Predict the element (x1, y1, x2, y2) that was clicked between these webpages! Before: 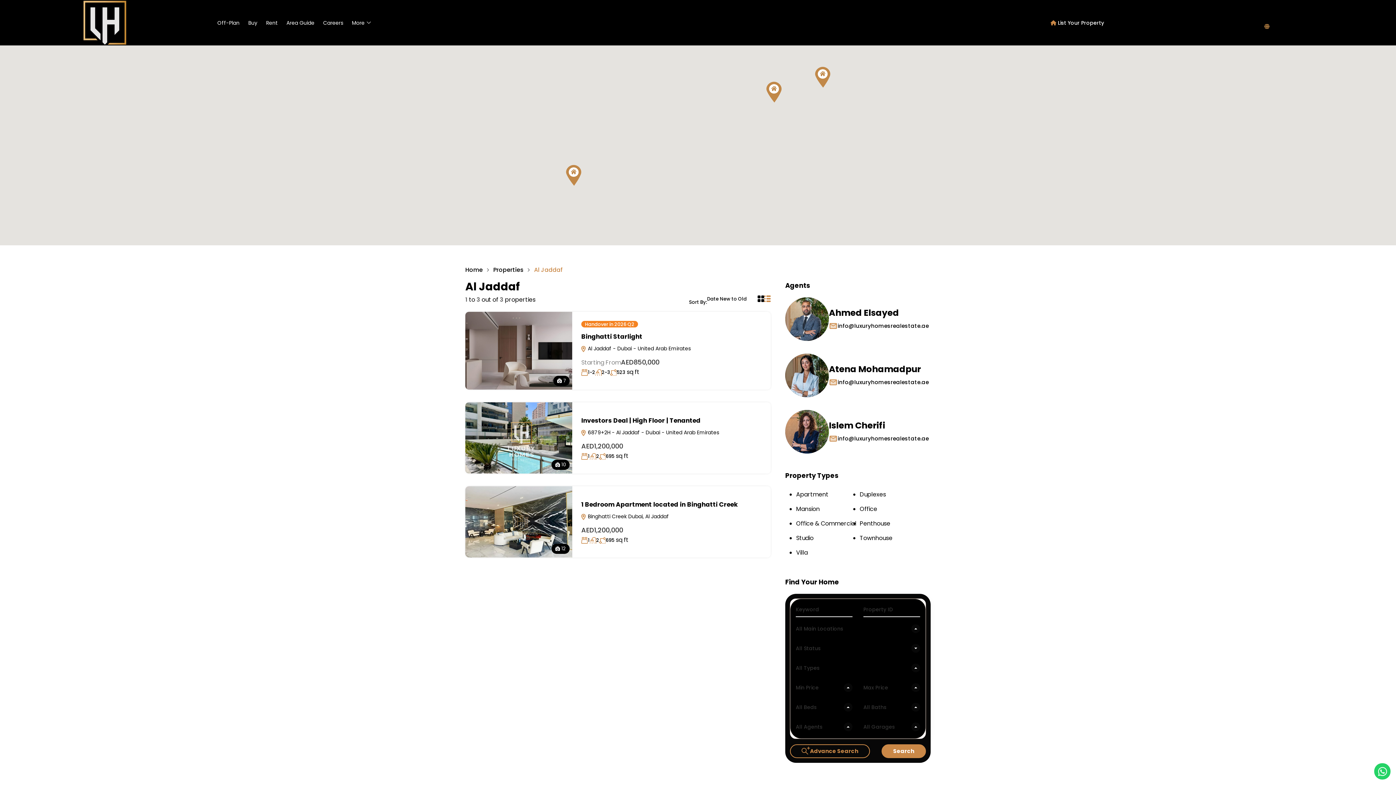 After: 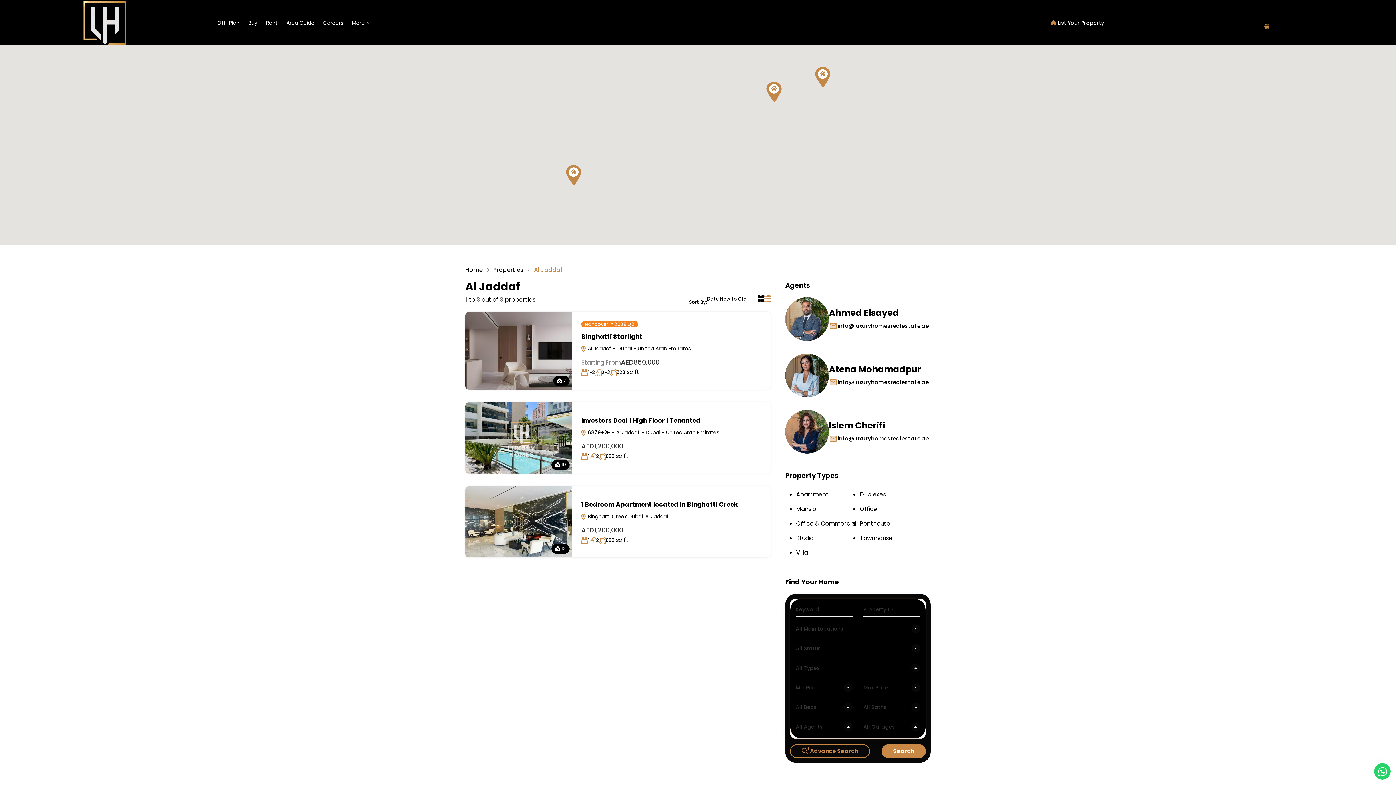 Action: label: info@luxuryhomesrealestate.ae bbox: (837, 378, 929, 386)